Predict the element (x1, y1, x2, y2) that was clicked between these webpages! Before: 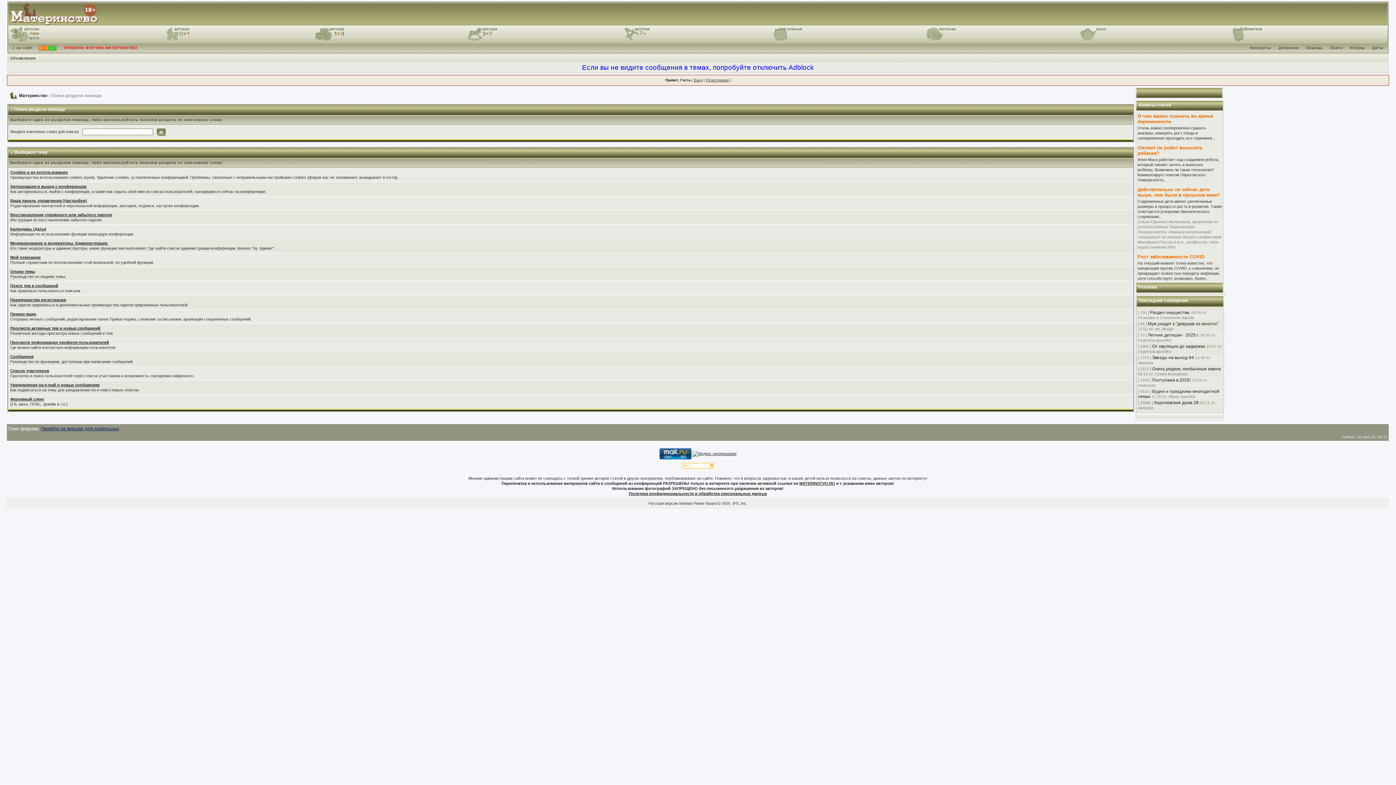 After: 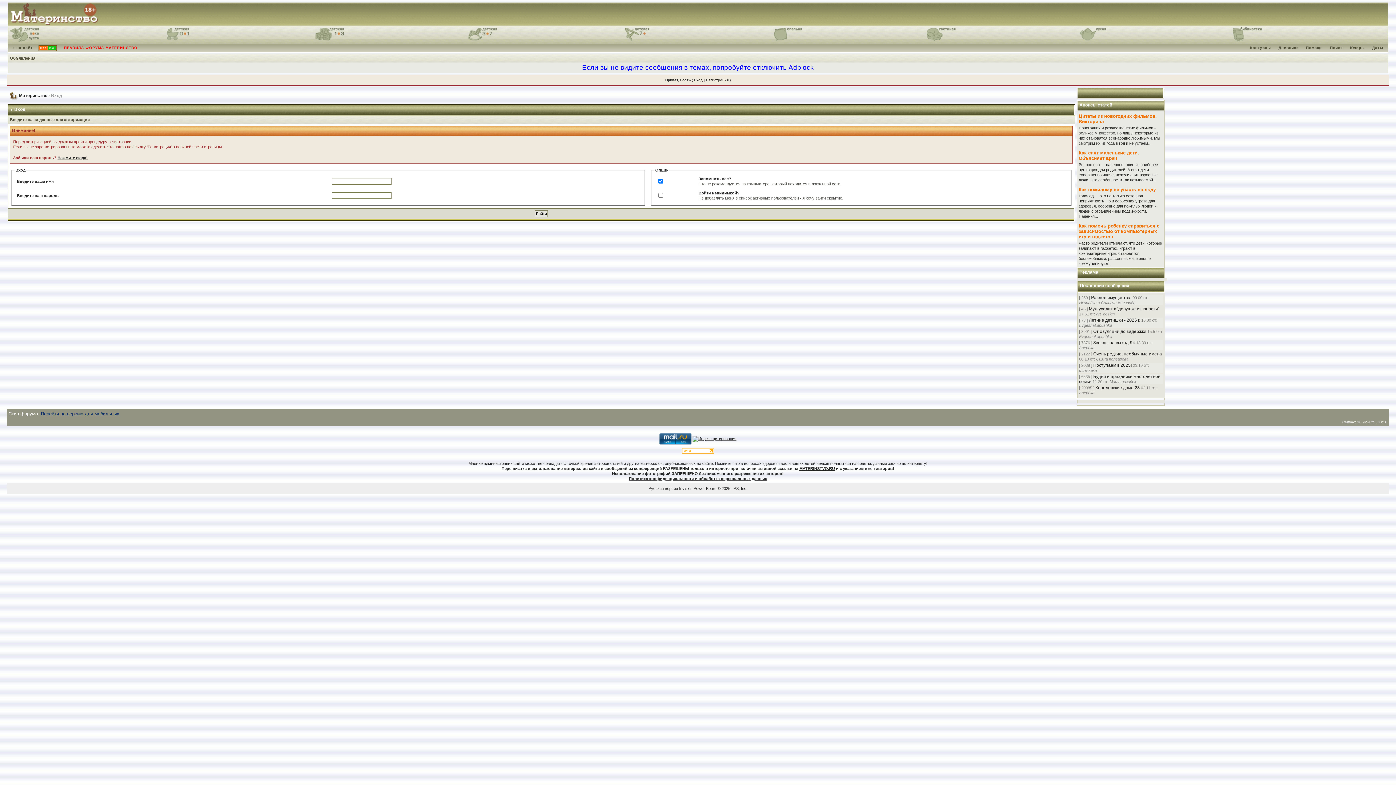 Action: label: Вход bbox: (694, 78, 702, 82)